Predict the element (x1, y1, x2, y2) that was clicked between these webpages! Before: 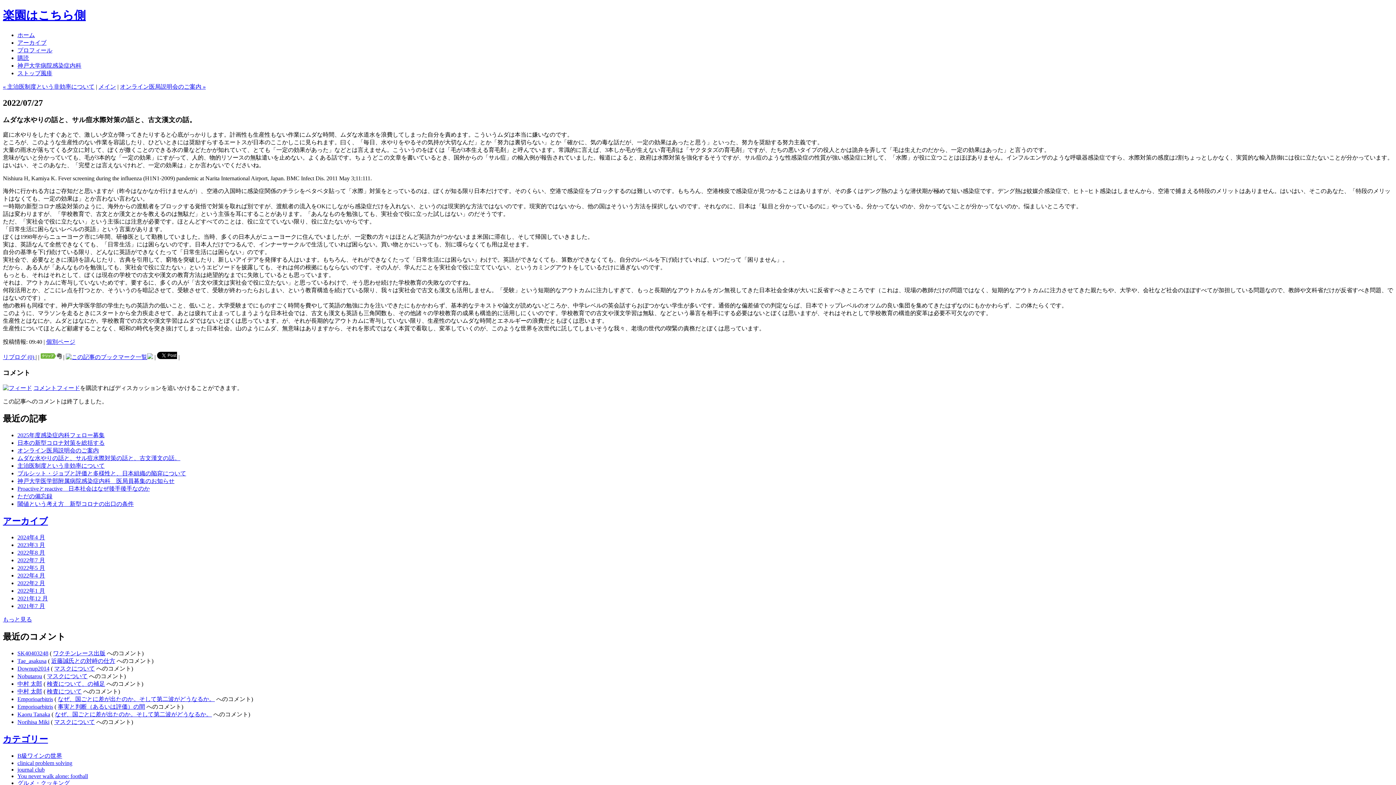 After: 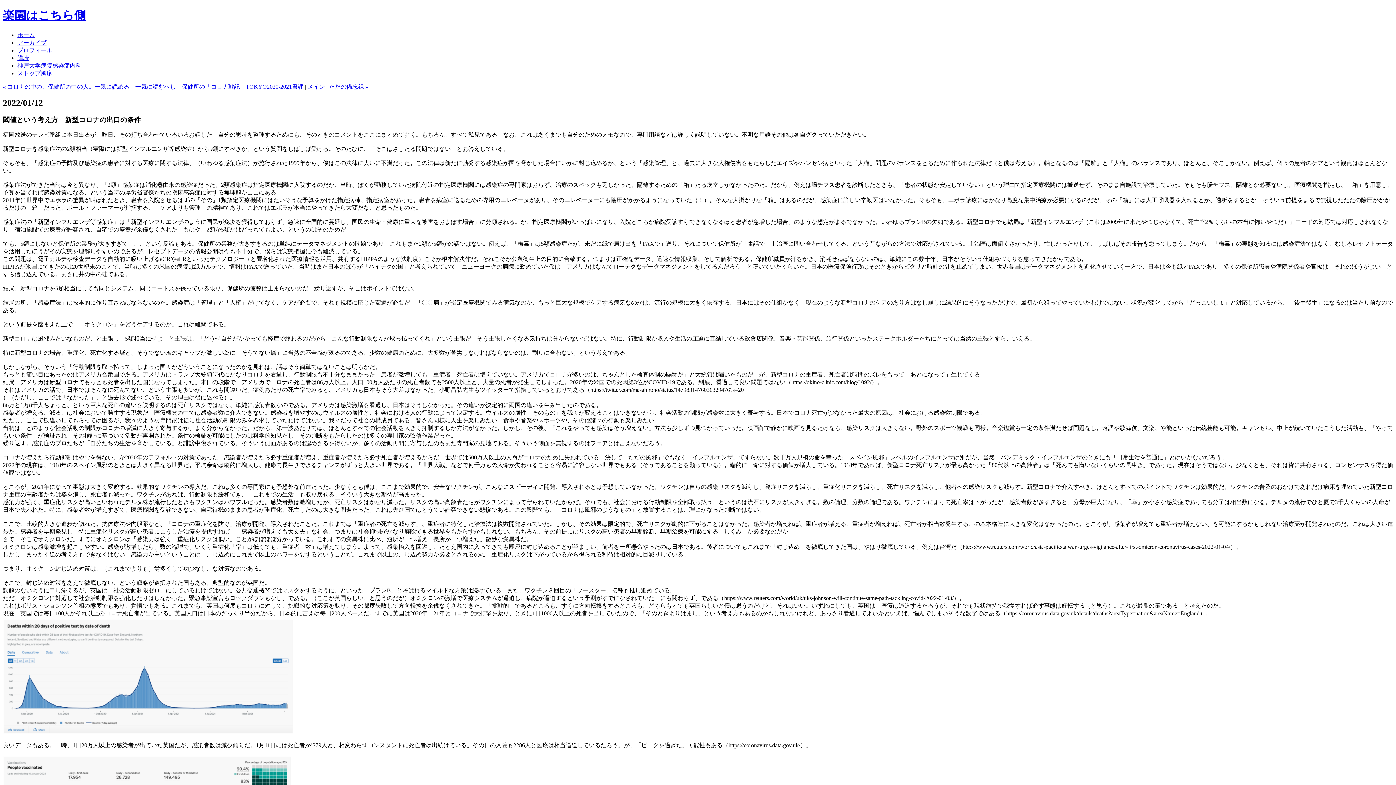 Action: bbox: (17, 500, 133, 507) label: 閾値という考え方　新型コロナの出口の条件